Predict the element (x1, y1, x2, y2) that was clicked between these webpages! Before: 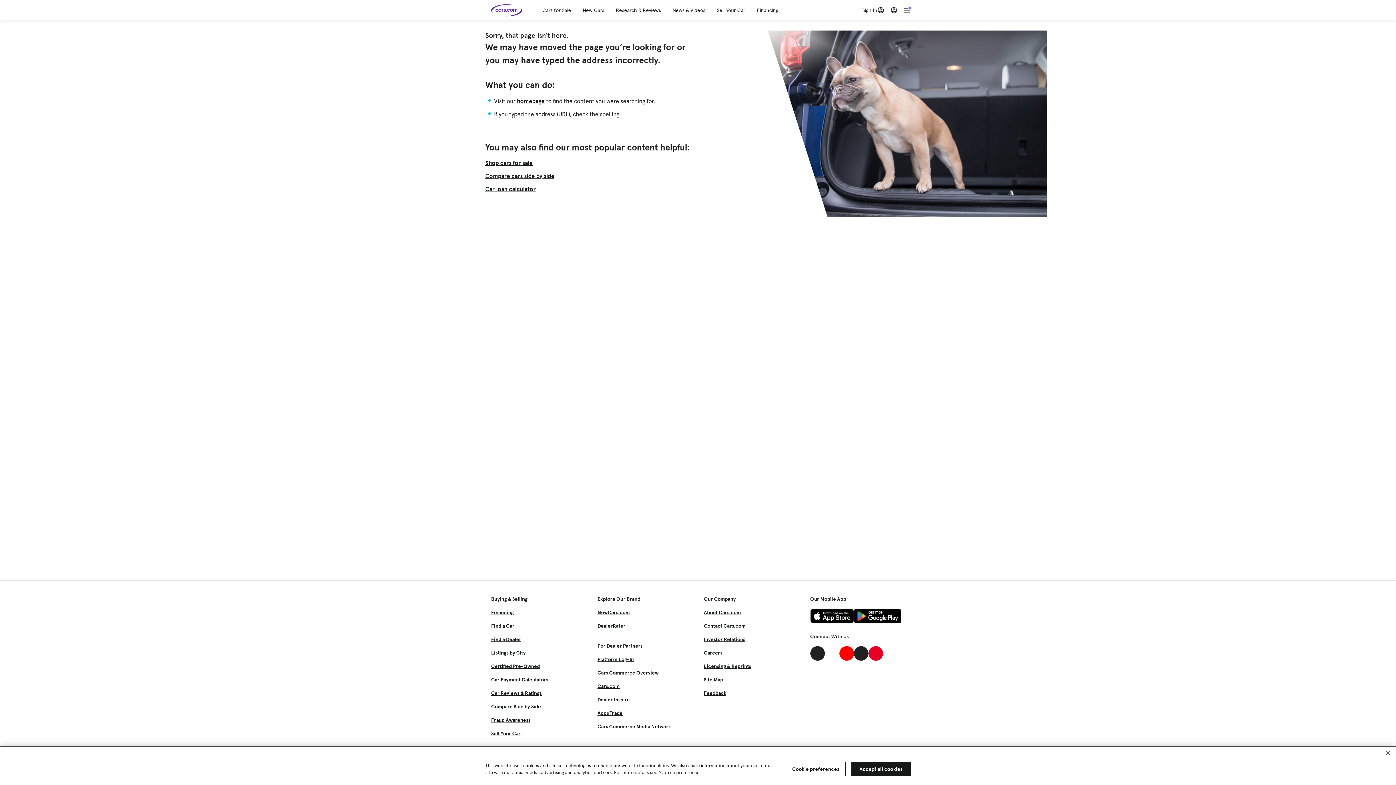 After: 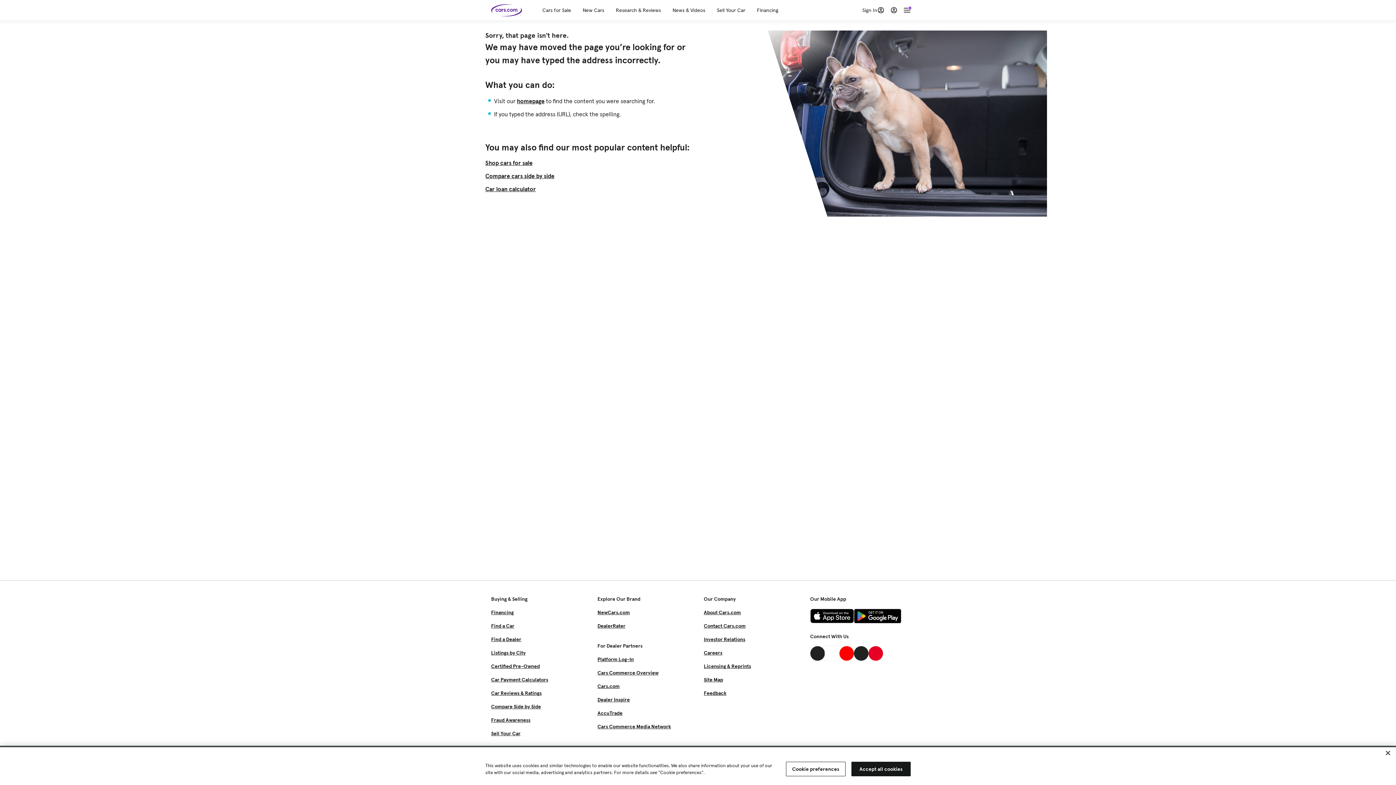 Action: bbox: (824, 646, 839, 661) label: Facebook, External link